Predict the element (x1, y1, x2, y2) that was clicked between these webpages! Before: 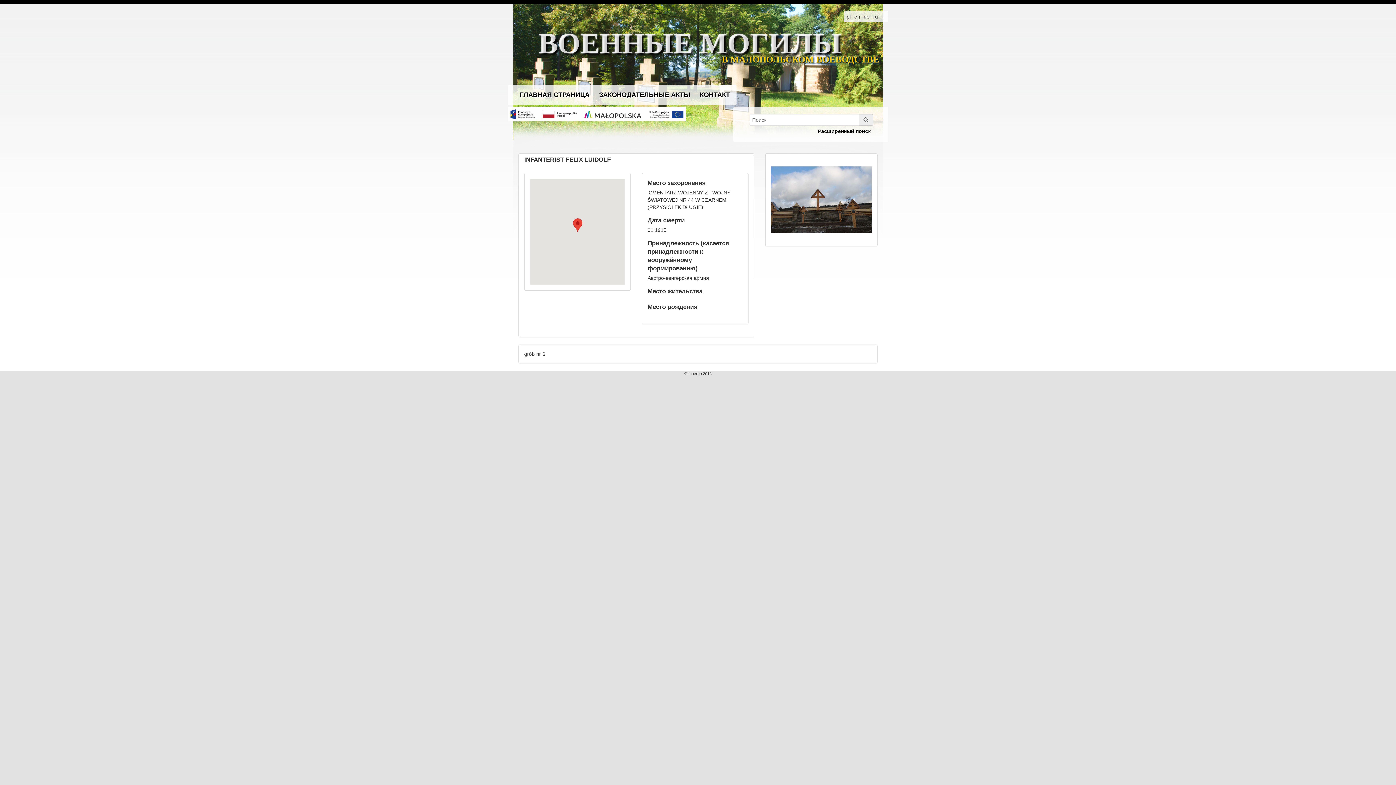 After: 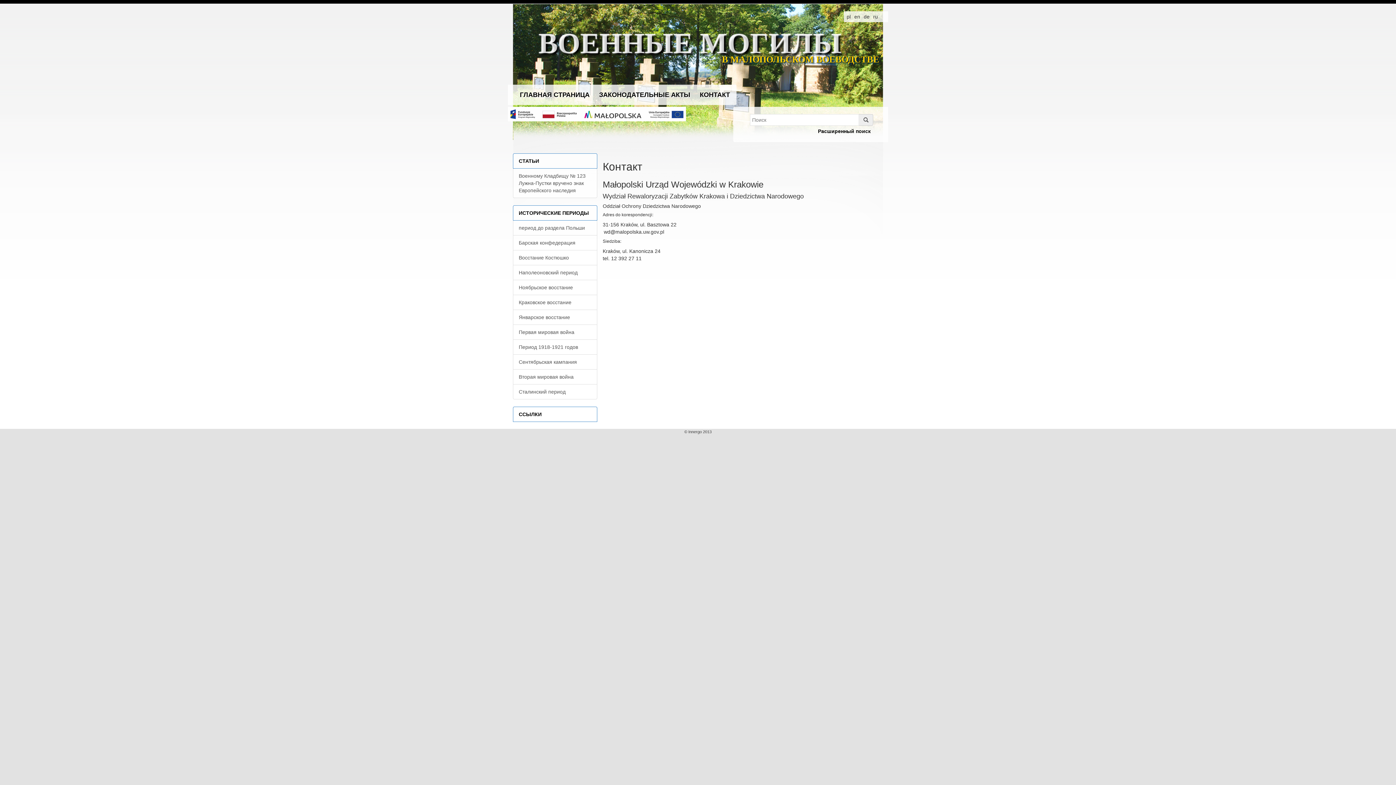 Action: bbox: (698, 91, 731, 98) label: КОНТАКТ